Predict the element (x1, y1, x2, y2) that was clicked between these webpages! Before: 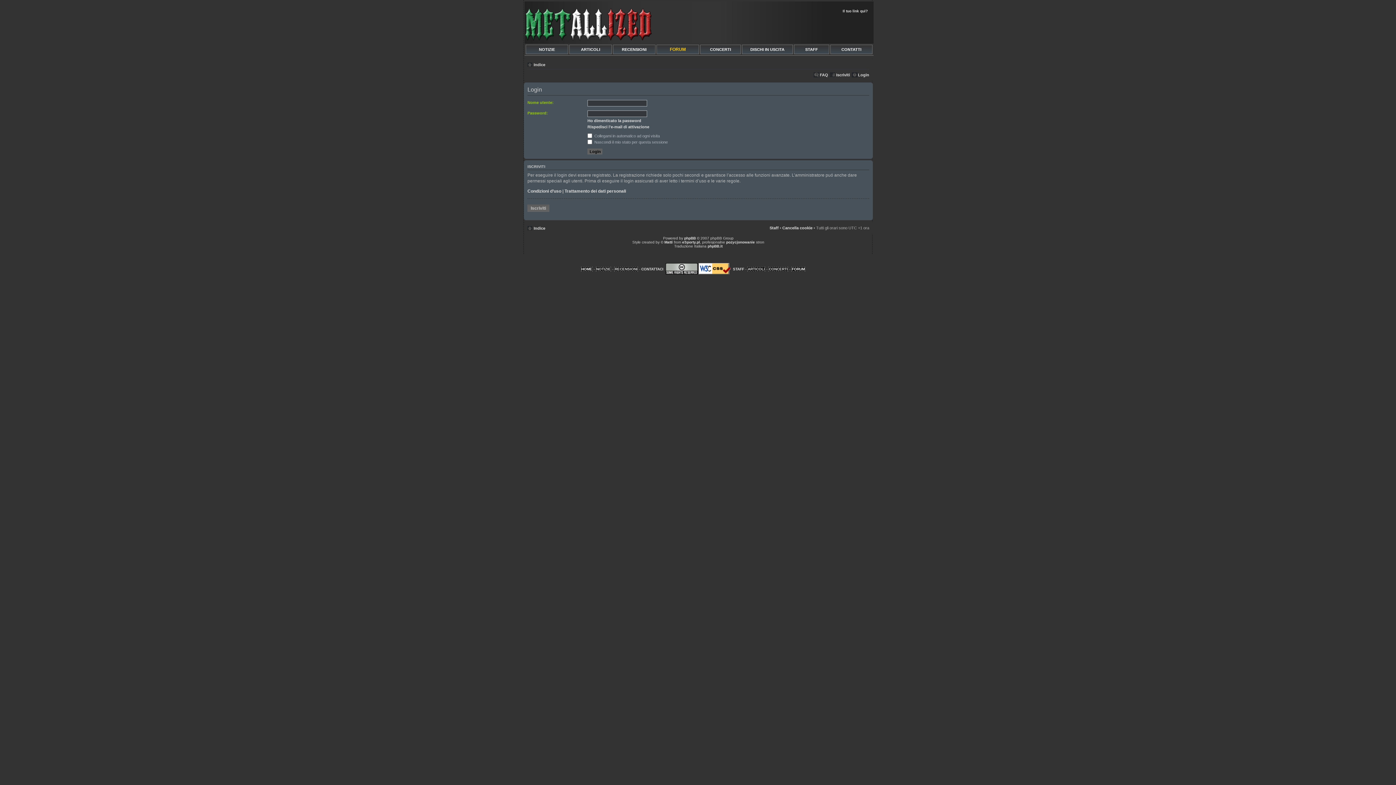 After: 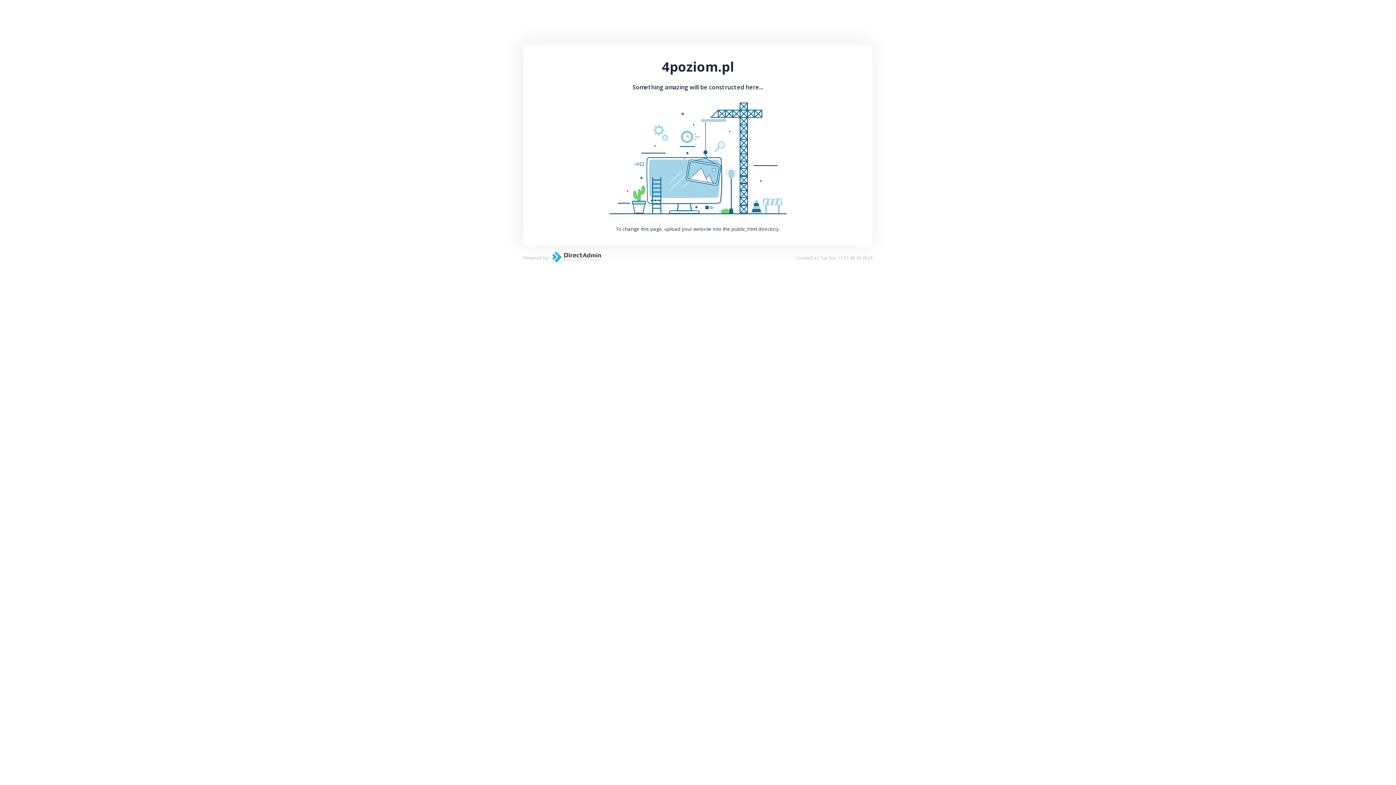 Action: bbox: (726, 240, 755, 244) label: pozycjonowanie